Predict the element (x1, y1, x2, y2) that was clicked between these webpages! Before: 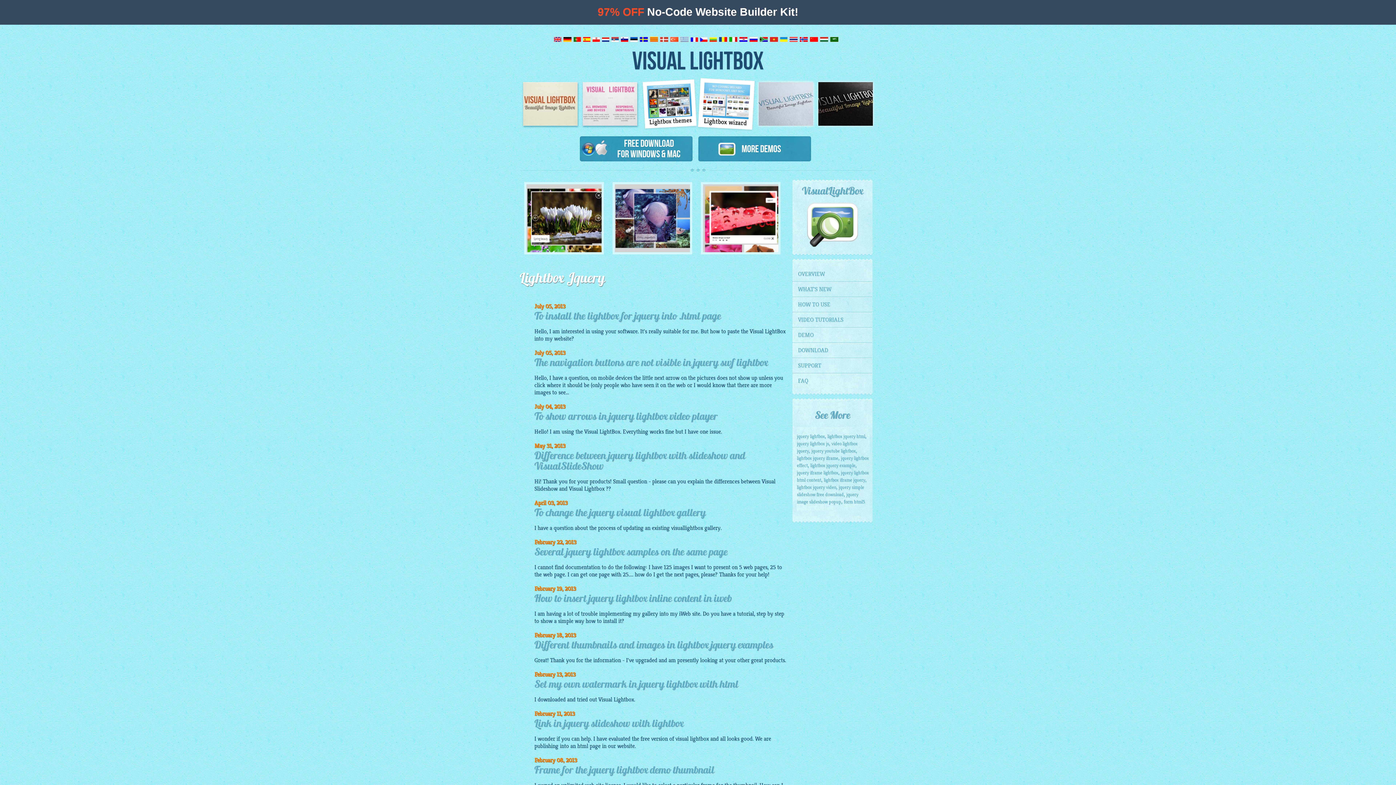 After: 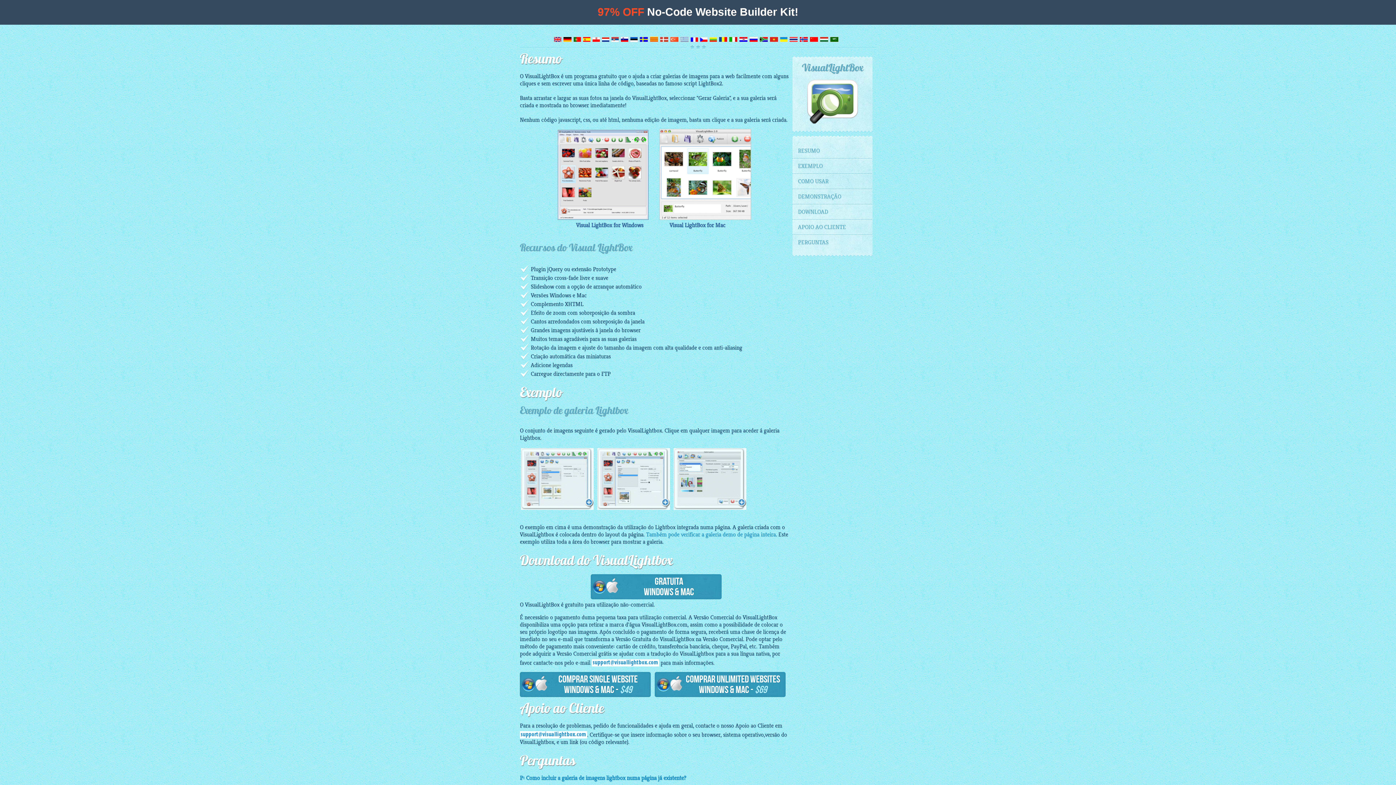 Action: bbox: (573, 36, 581, 44)